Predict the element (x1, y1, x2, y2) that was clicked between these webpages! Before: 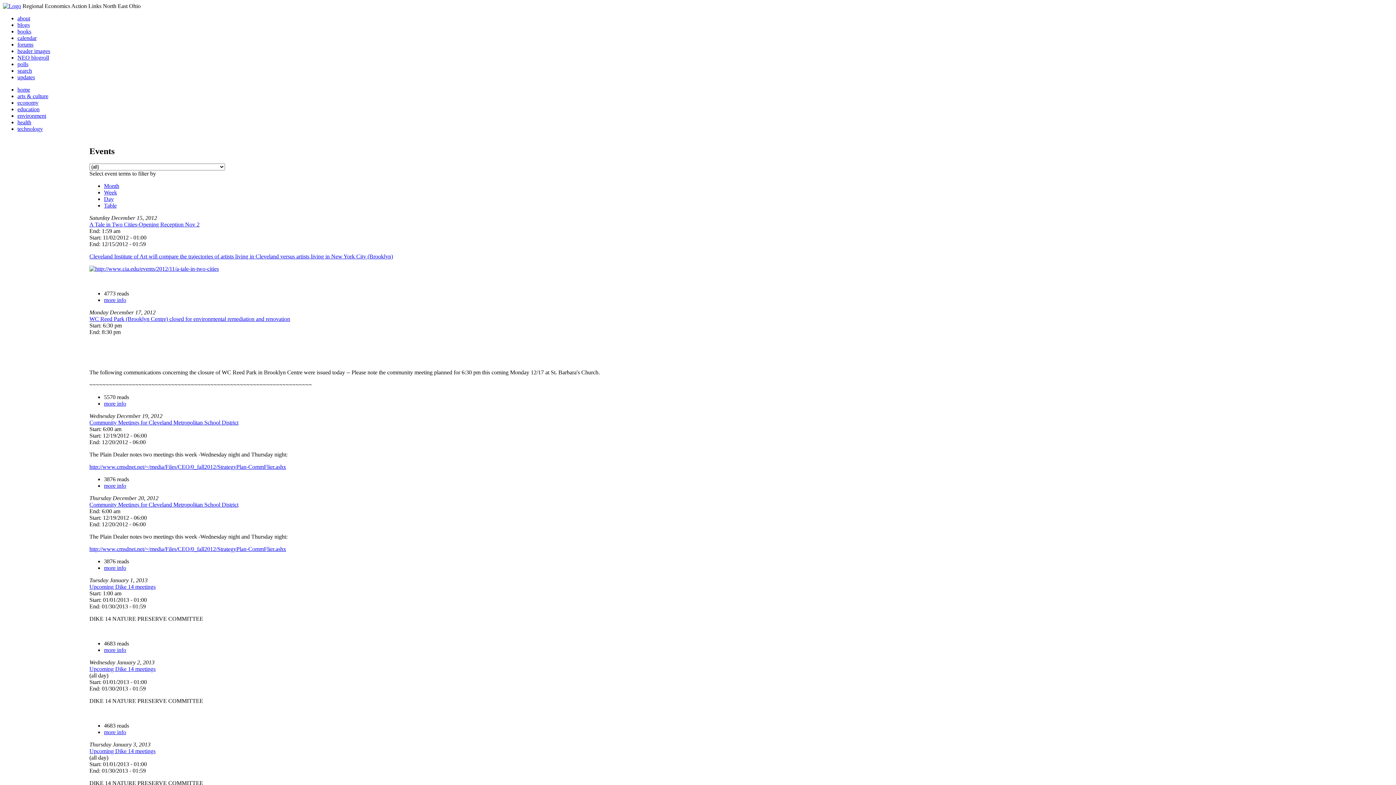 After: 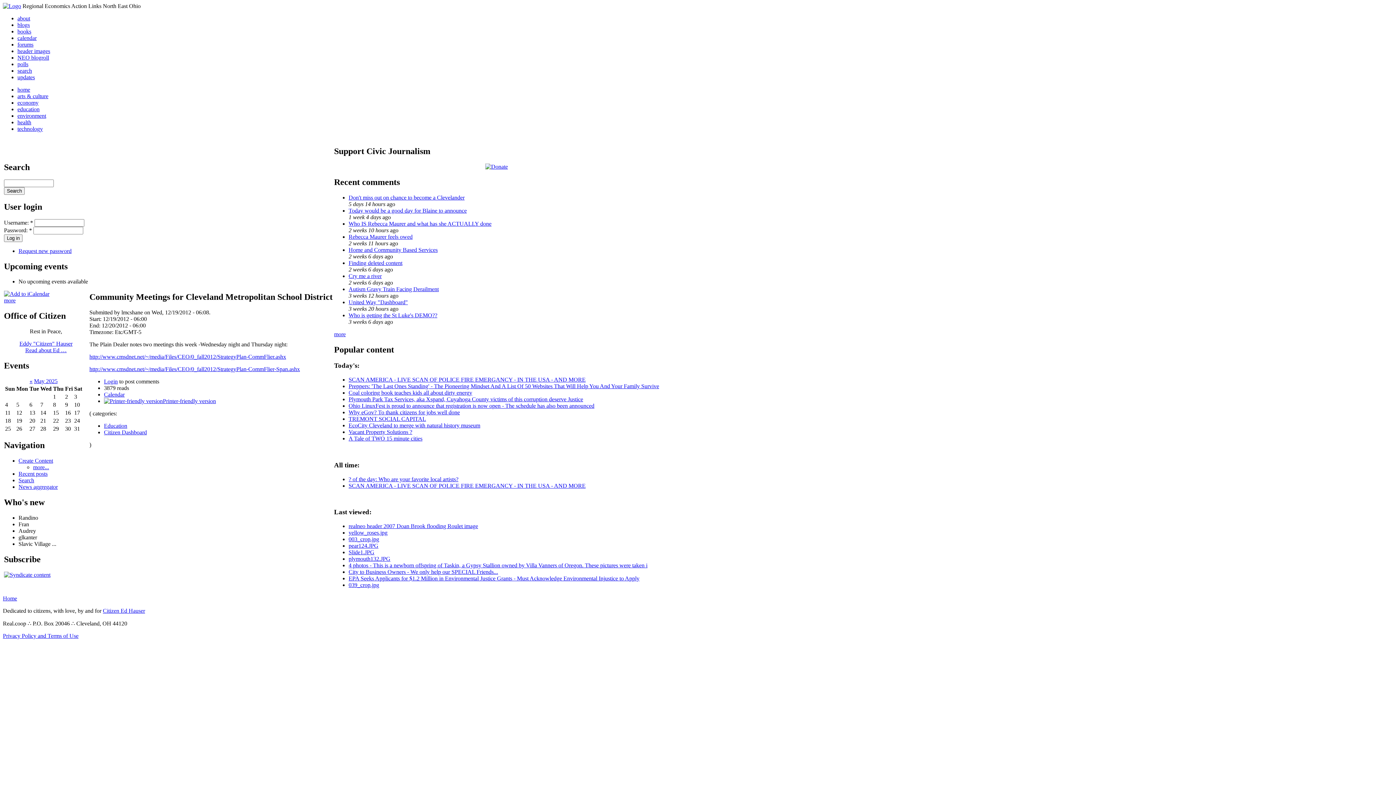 Action: bbox: (89, 501, 238, 508) label: Community Meetings for Cleveland Metropolitan School District